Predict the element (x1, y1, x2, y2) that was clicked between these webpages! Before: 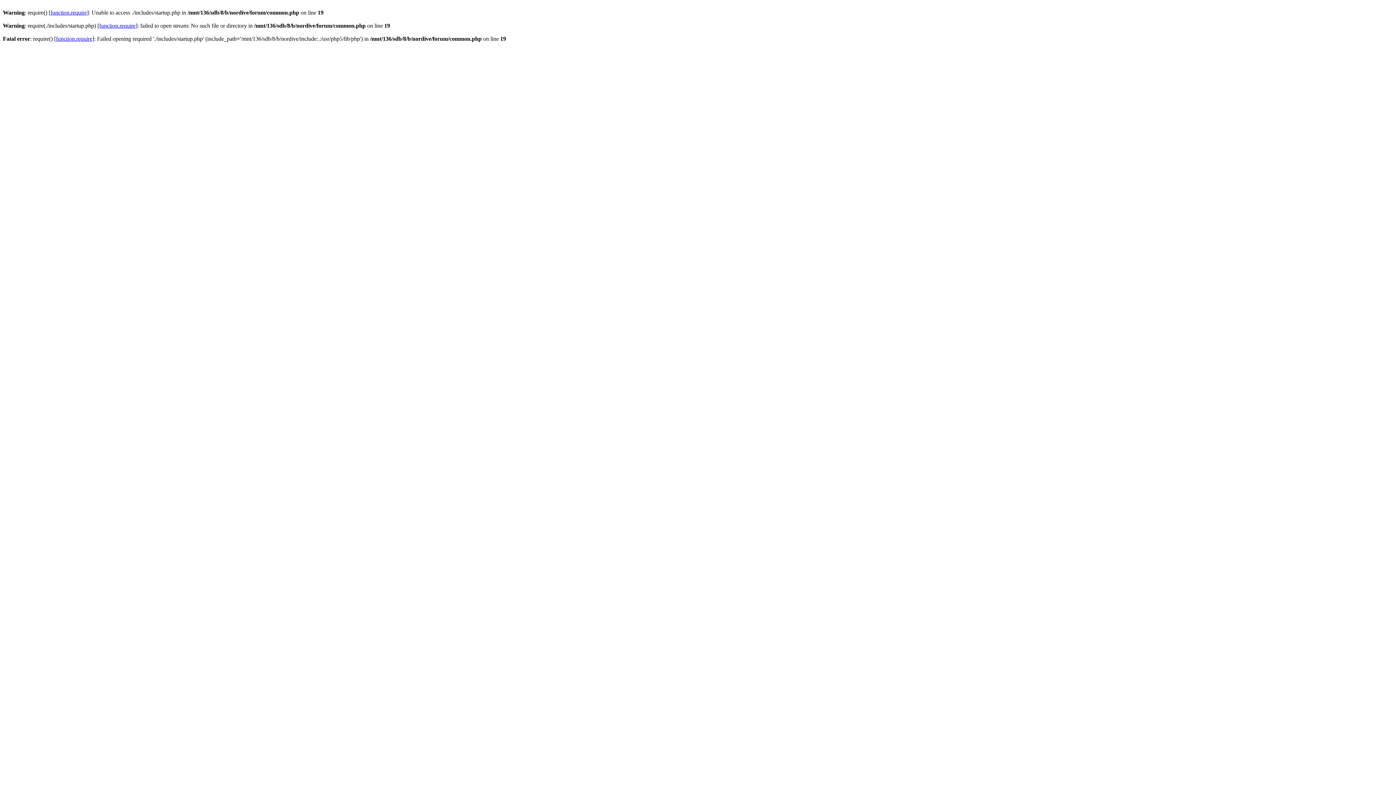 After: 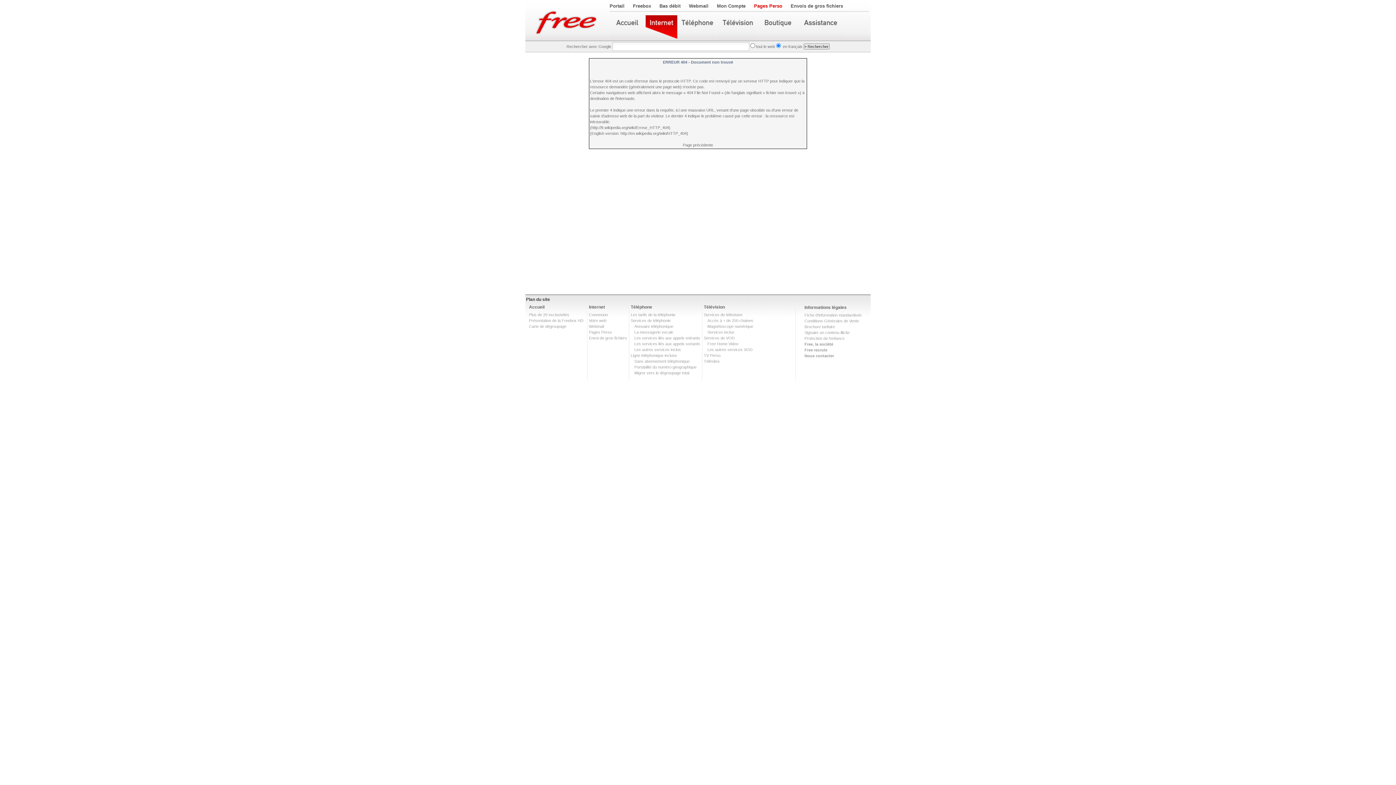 Action: label: function.require bbox: (56, 35, 92, 41)